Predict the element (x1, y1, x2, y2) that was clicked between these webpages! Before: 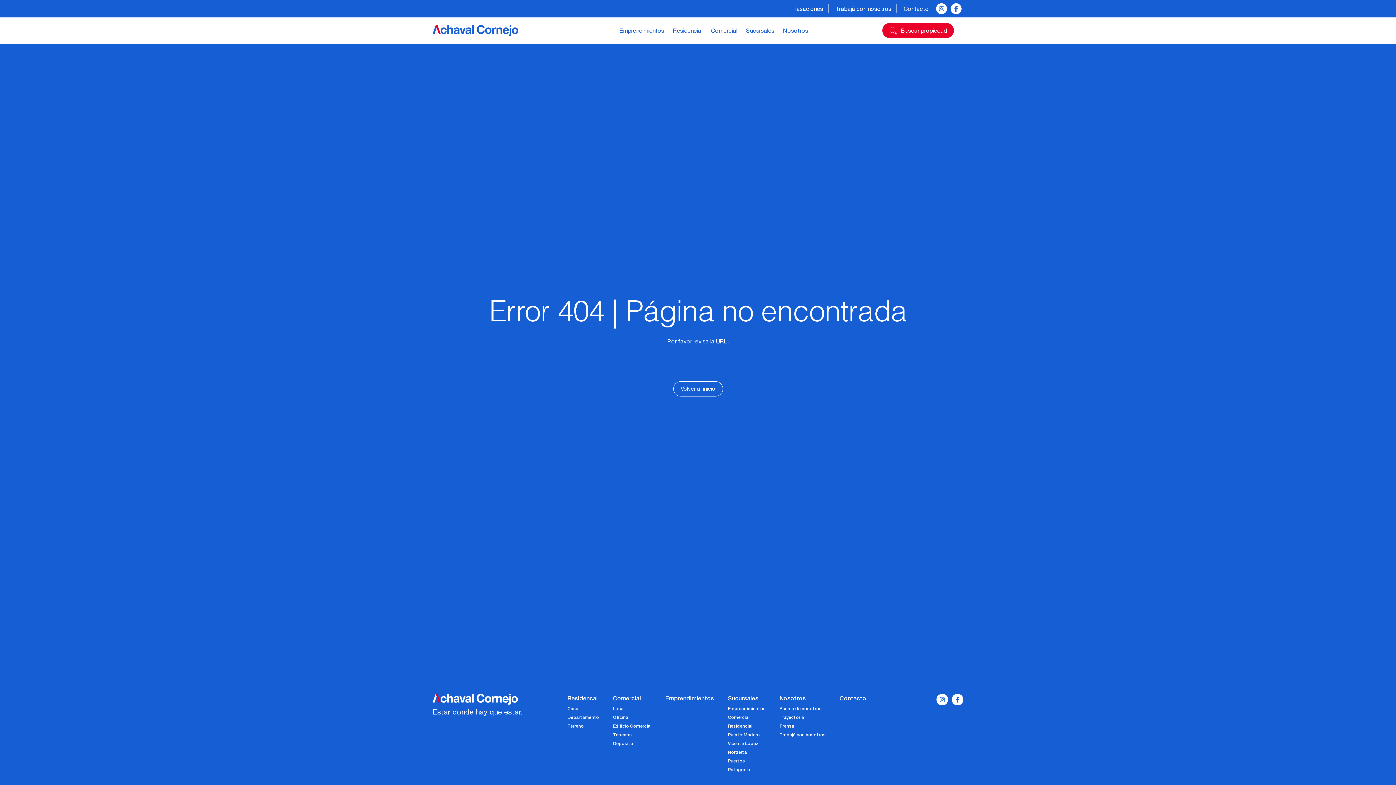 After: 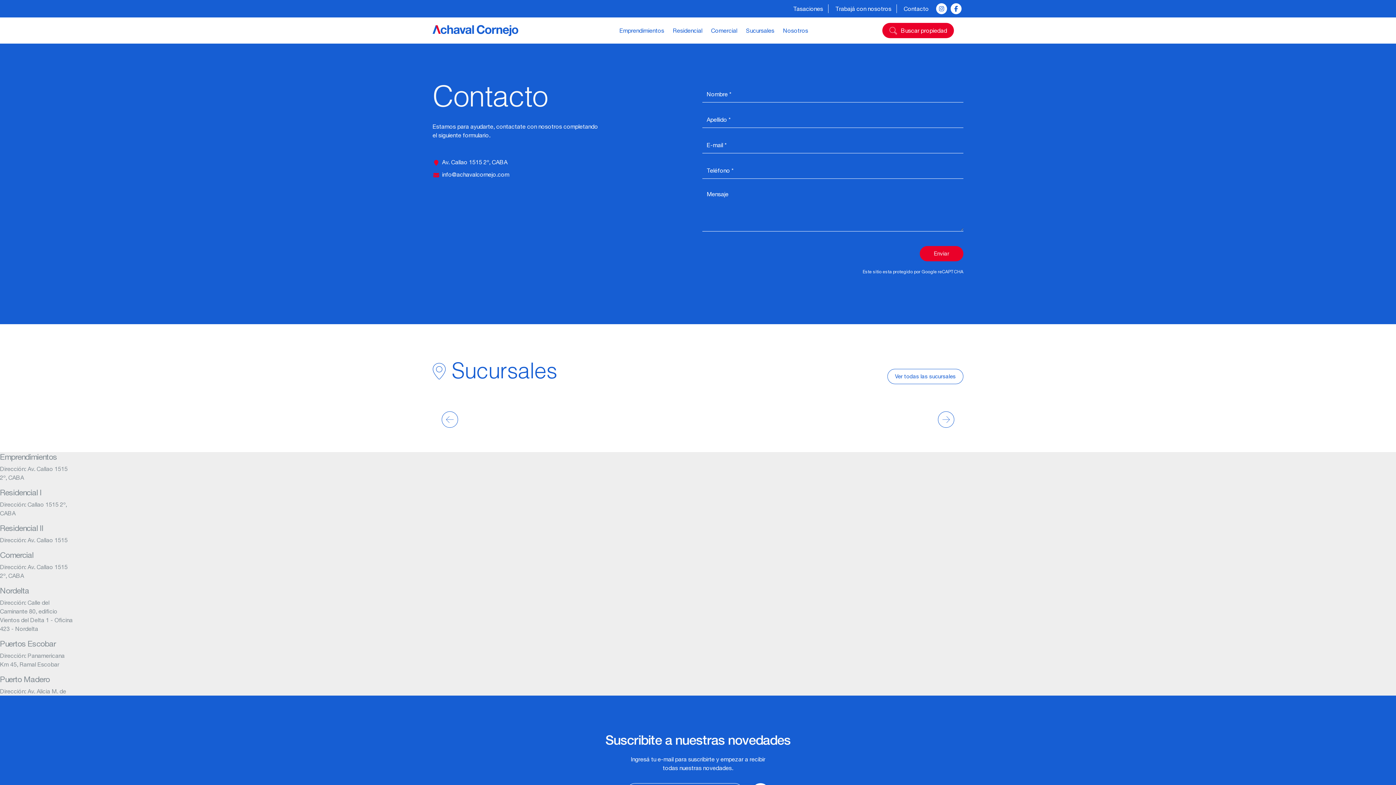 Action: label: Contacto bbox: (904, 4, 929, 12)